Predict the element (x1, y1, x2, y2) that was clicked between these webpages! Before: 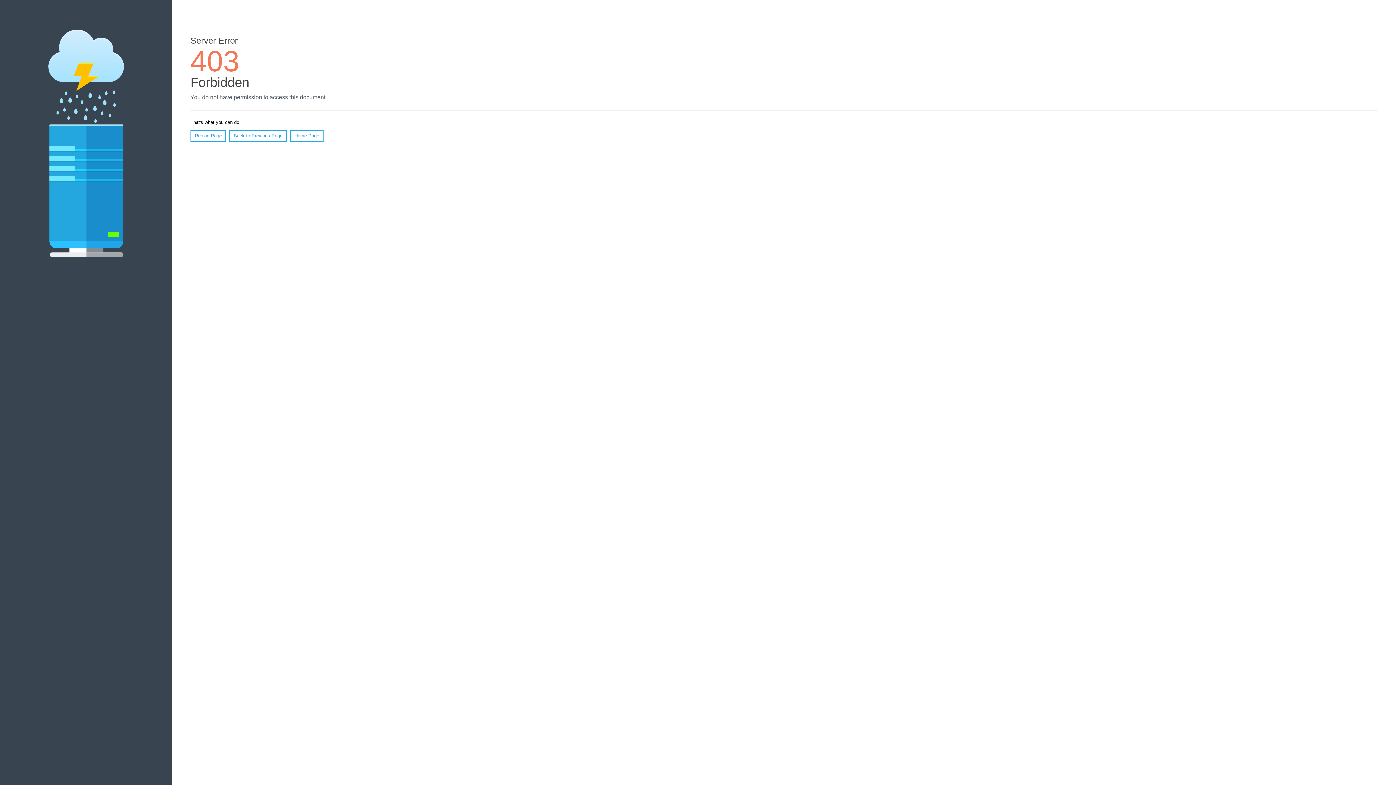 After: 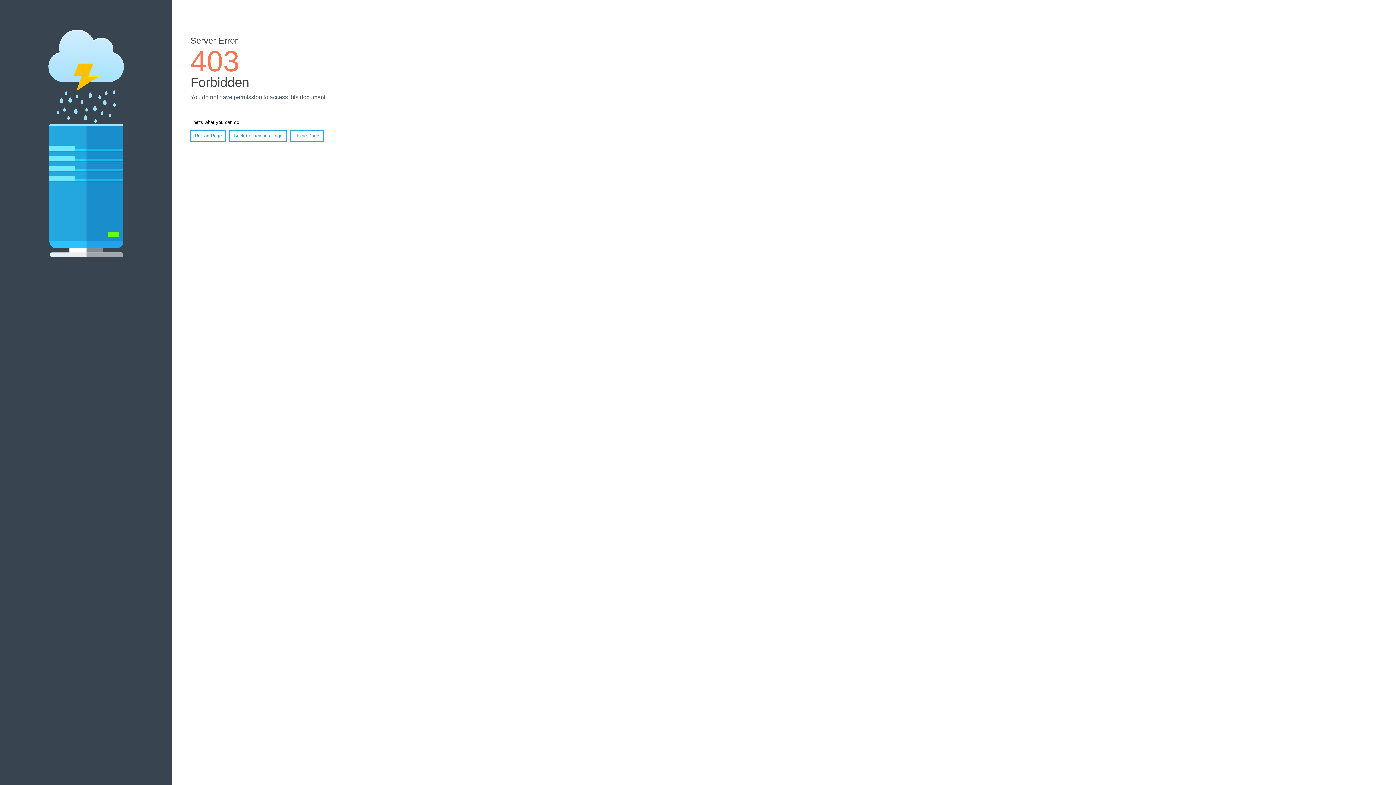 Action: label: Reload Page bbox: (190, 130, 226, 141)